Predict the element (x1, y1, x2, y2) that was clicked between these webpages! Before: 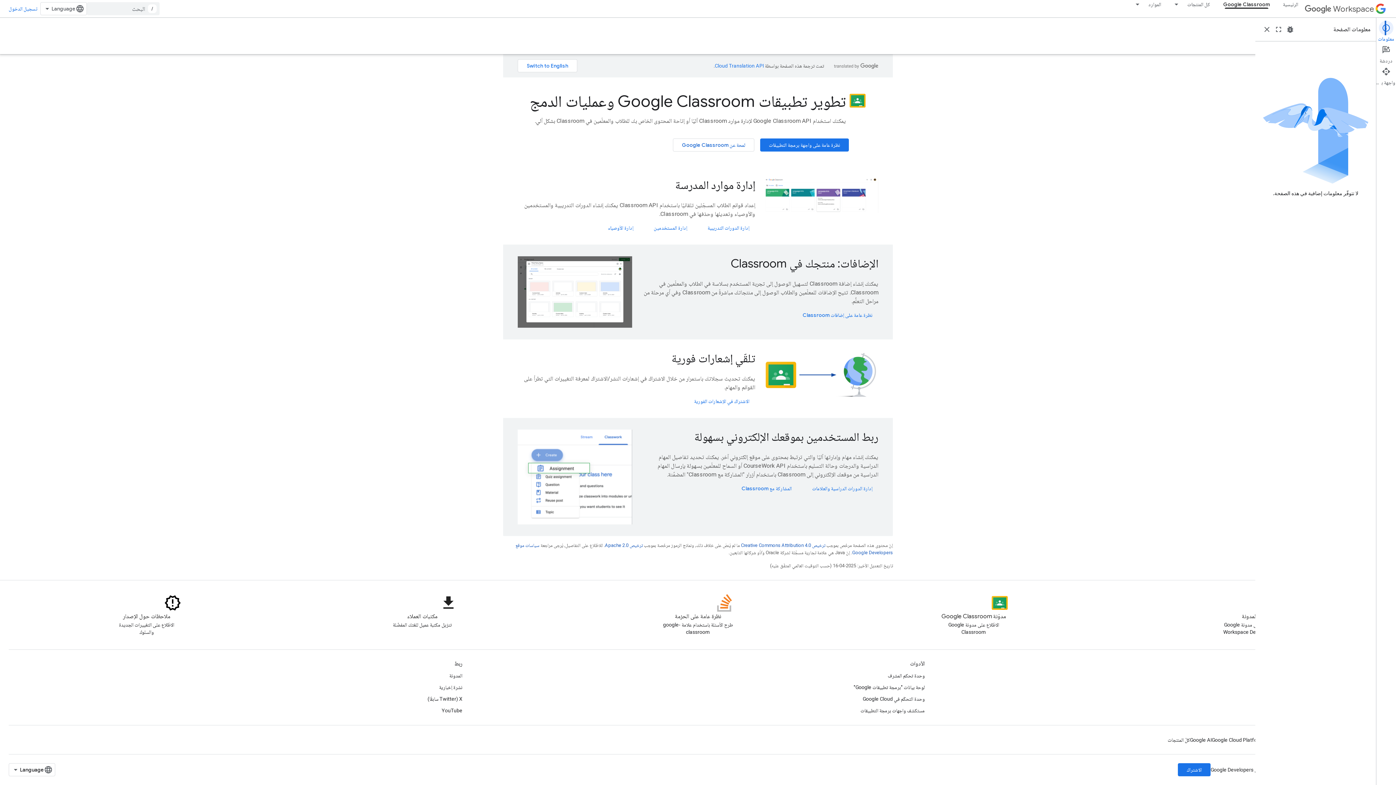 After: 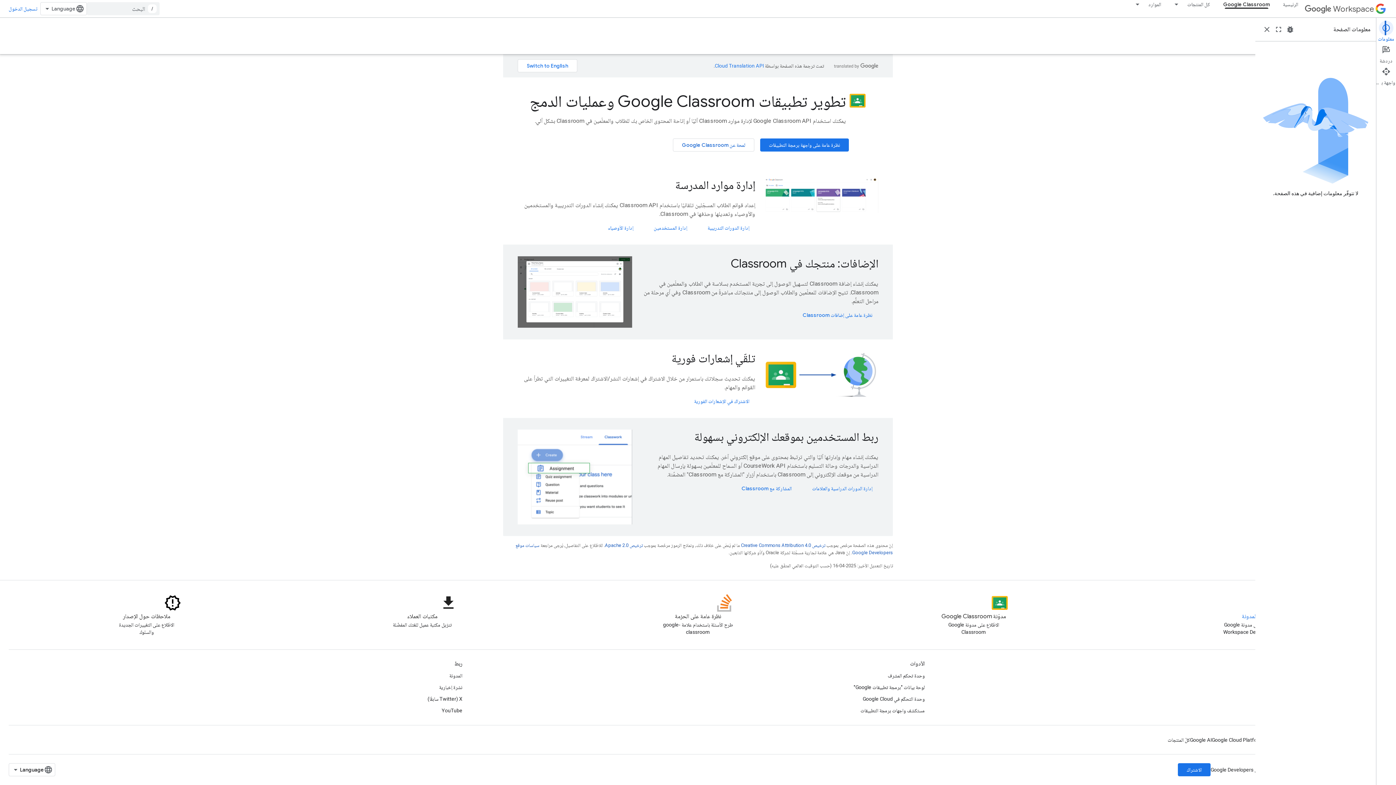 Action: bbox: (1214, 594, 1284, 621) label: المدونة